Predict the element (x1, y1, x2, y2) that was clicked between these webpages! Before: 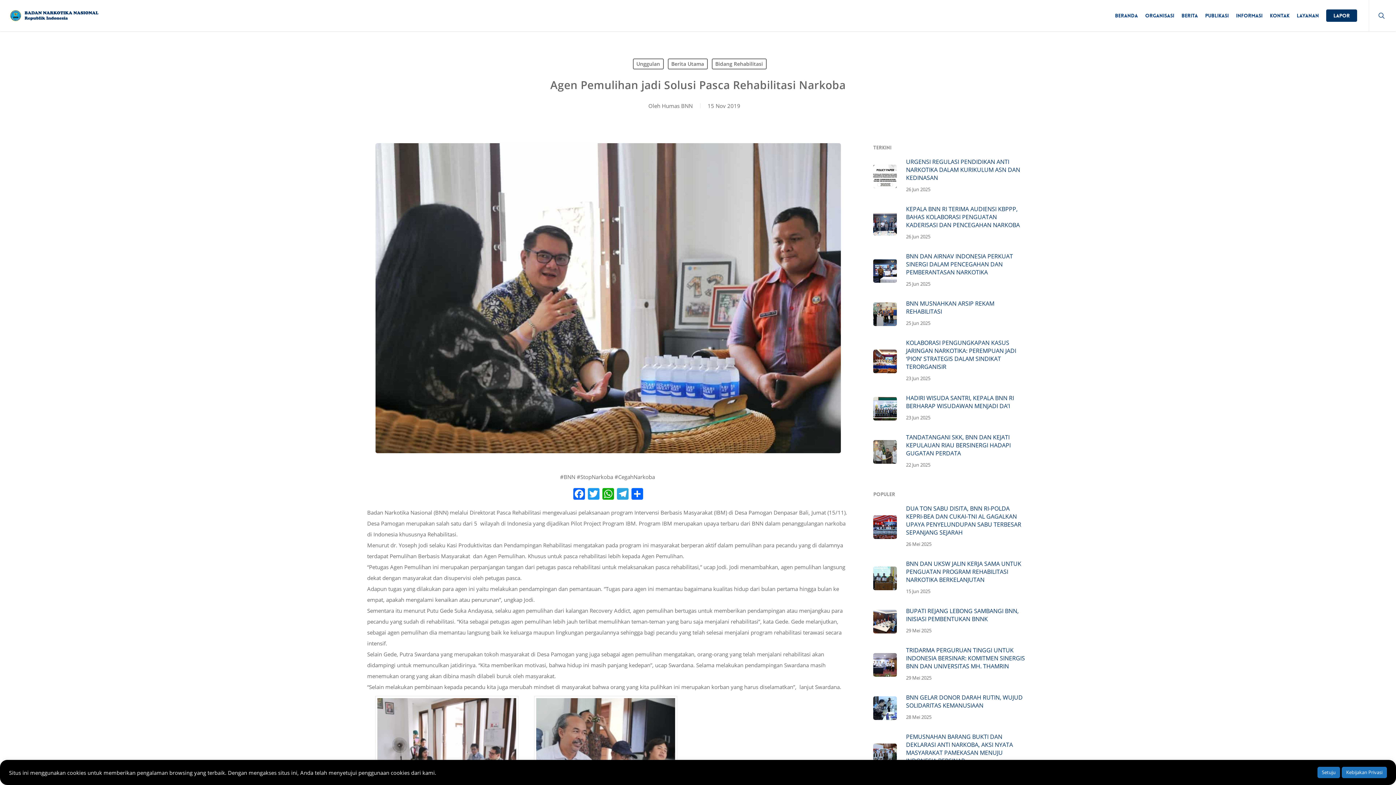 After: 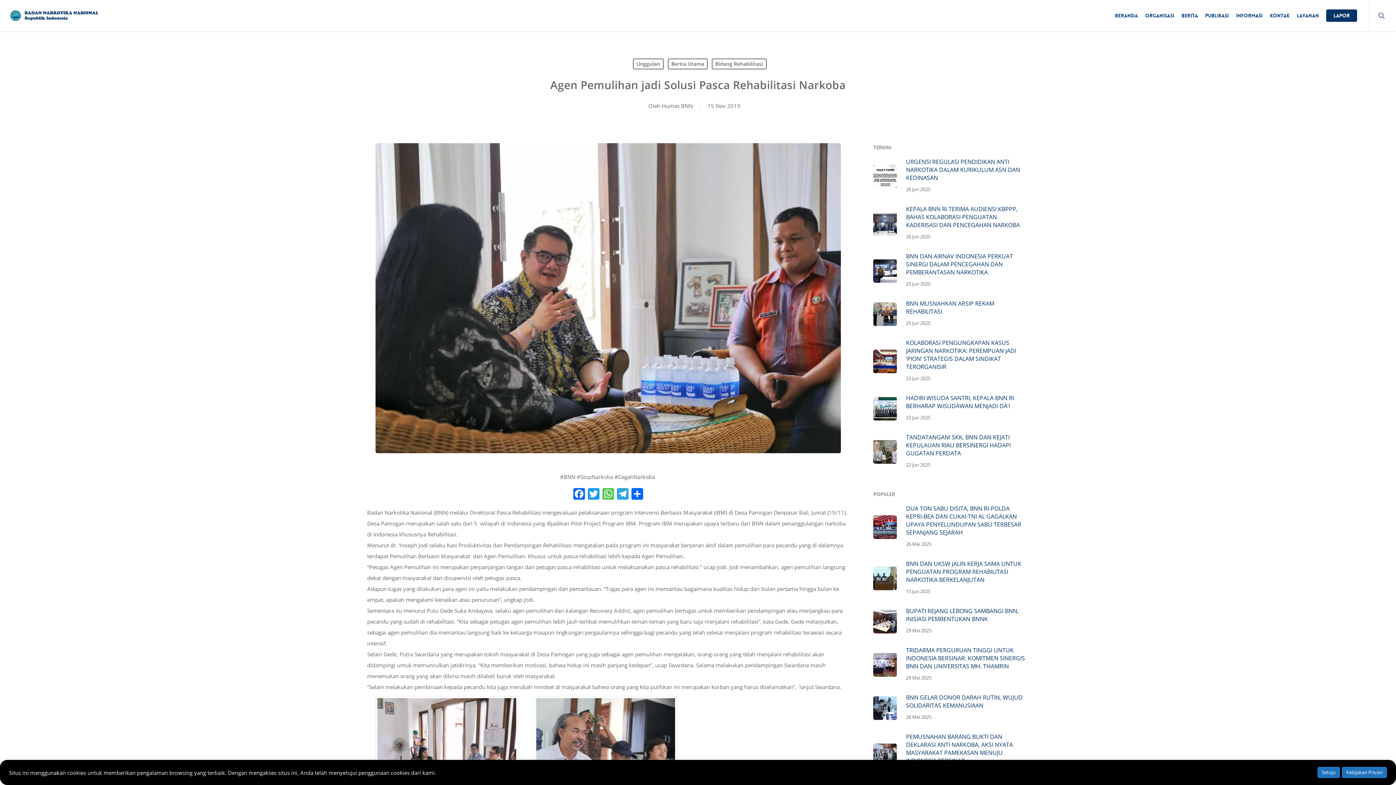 Action: bbox: (601, 488, 615, 501) label: WhatsApp